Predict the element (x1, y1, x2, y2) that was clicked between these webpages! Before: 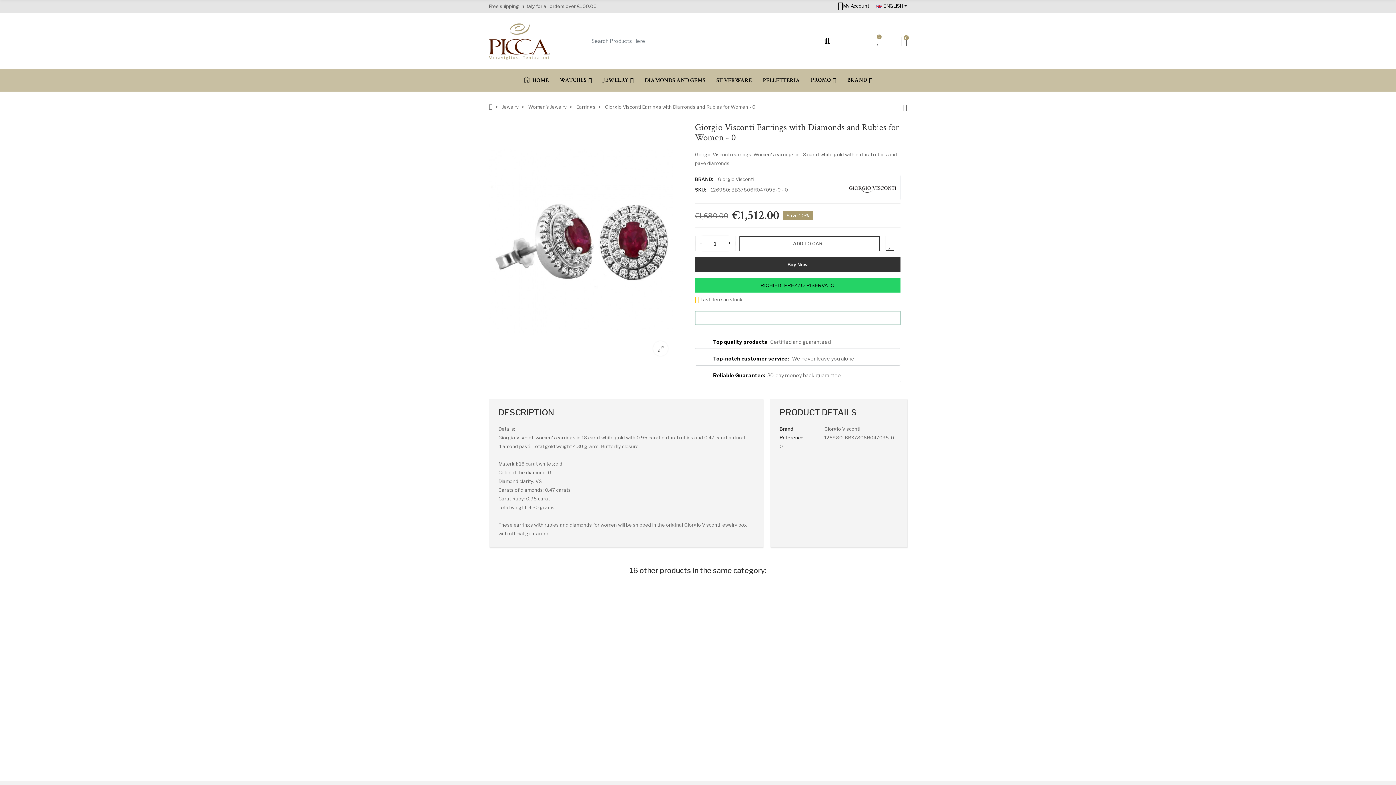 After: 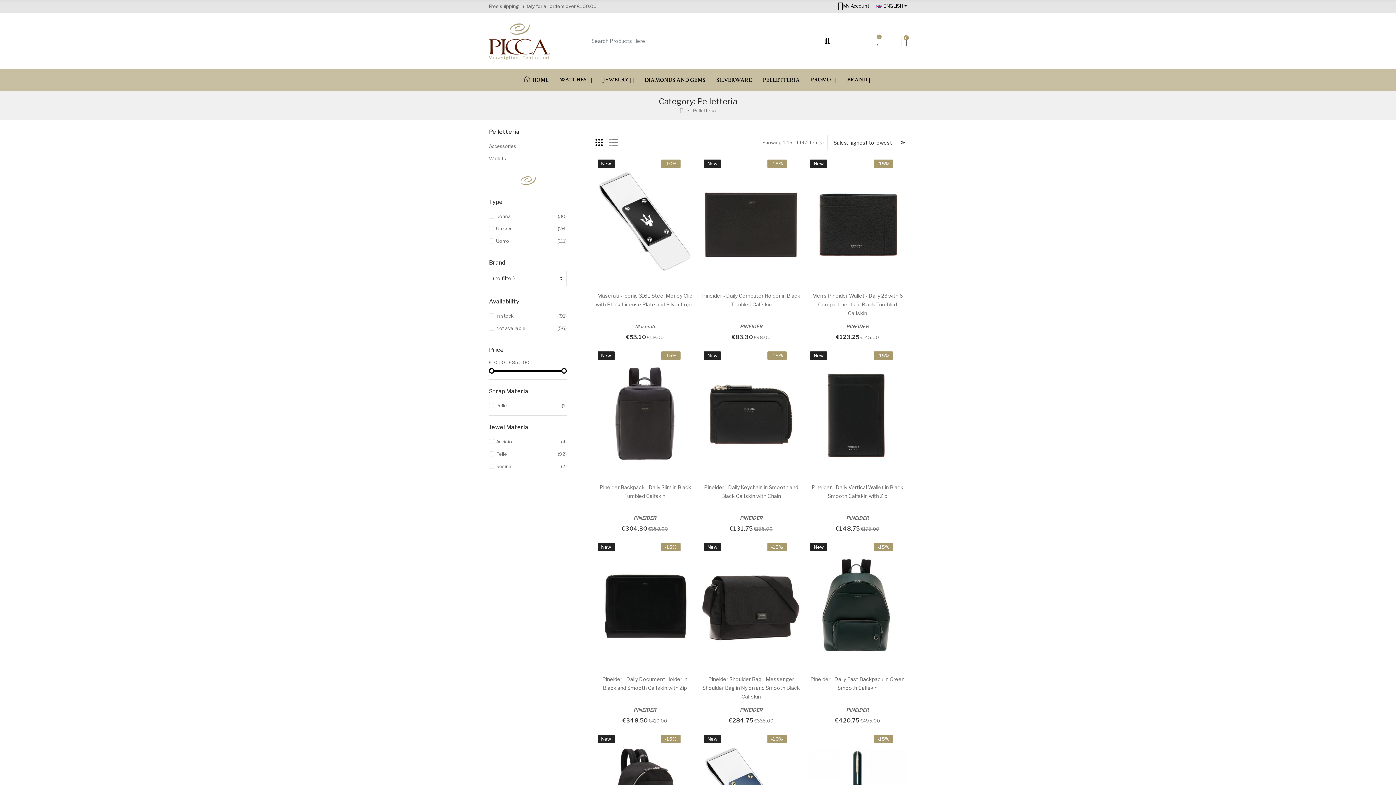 Action: label: PELLETTERIA bbox: (757, 69, 805, 91)